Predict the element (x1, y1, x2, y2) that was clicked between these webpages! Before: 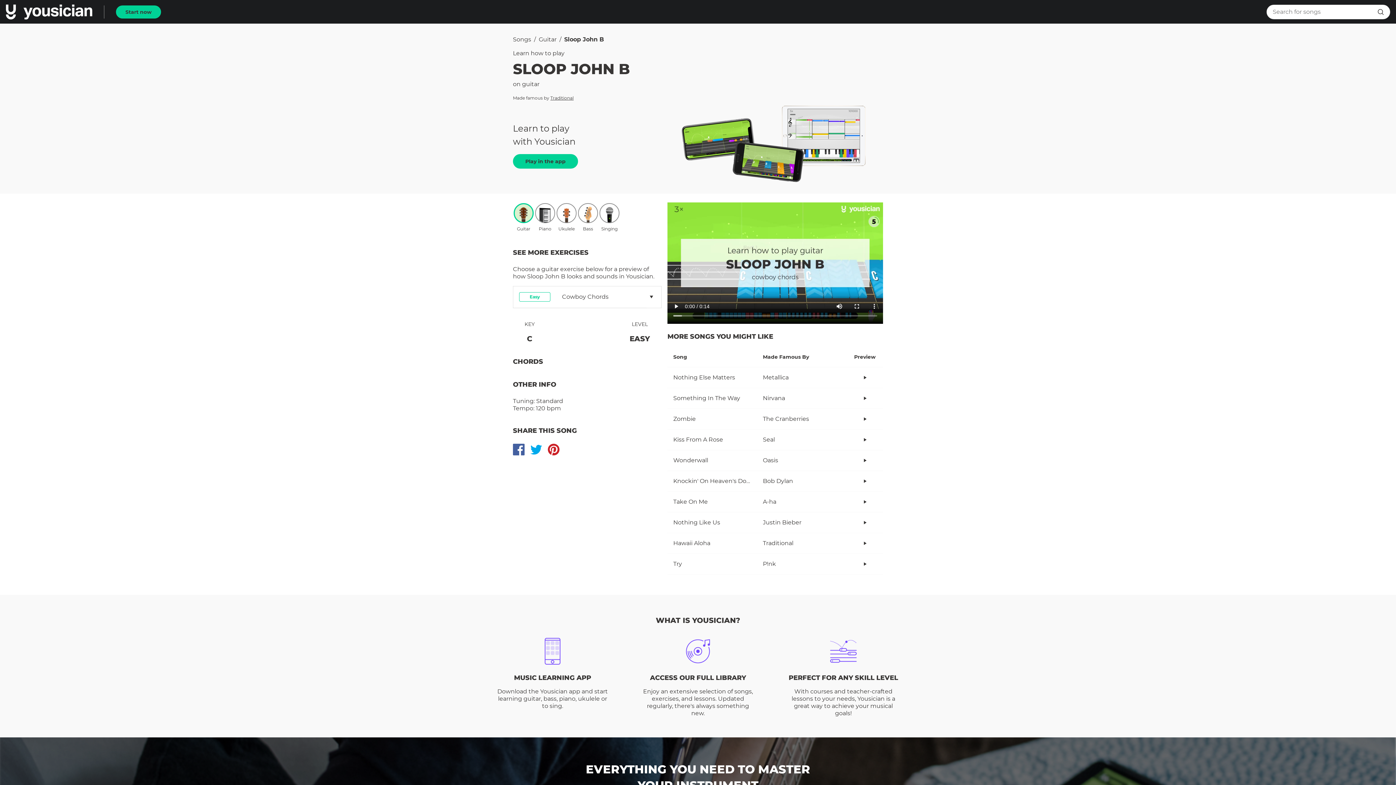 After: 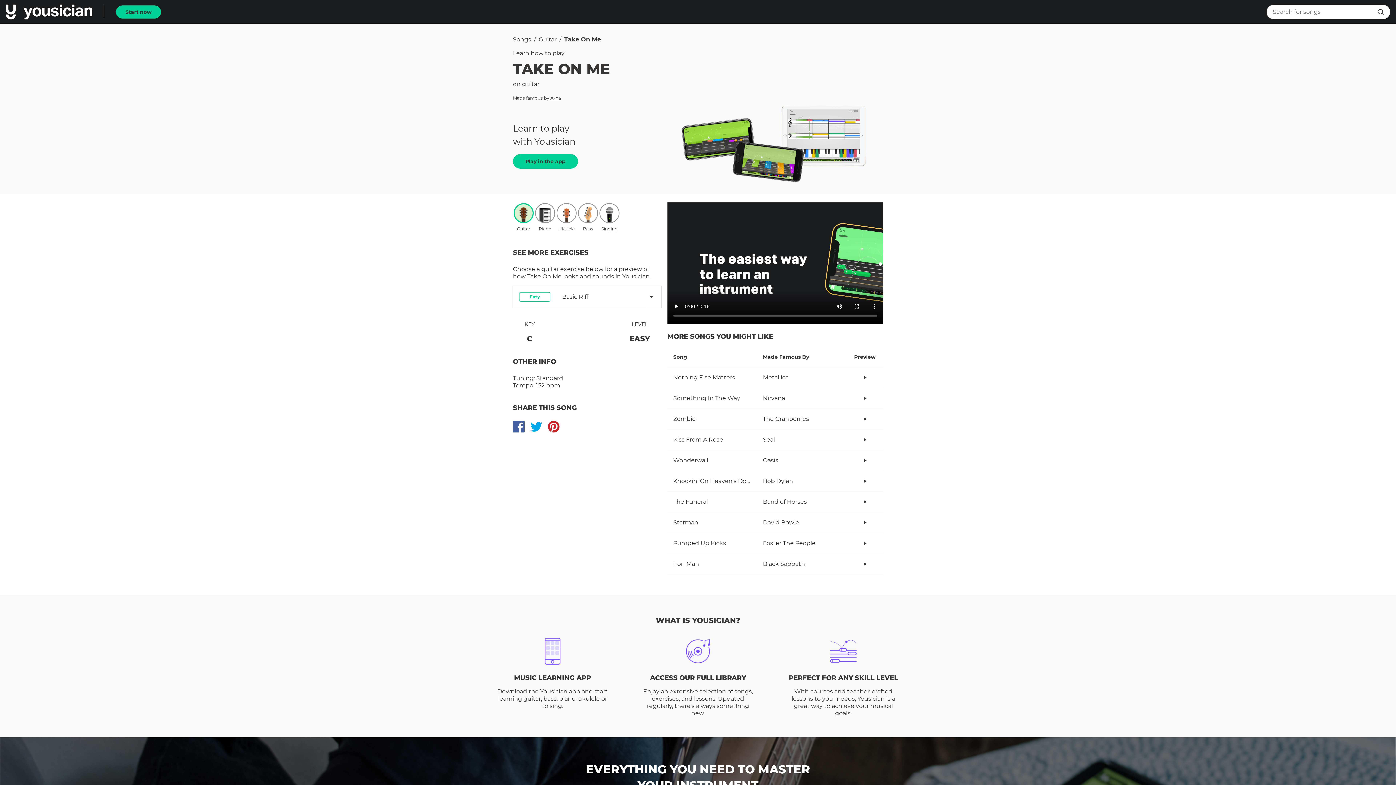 Action: bbox: (667, 491, 883, 512) label: Take On Me

A-ha